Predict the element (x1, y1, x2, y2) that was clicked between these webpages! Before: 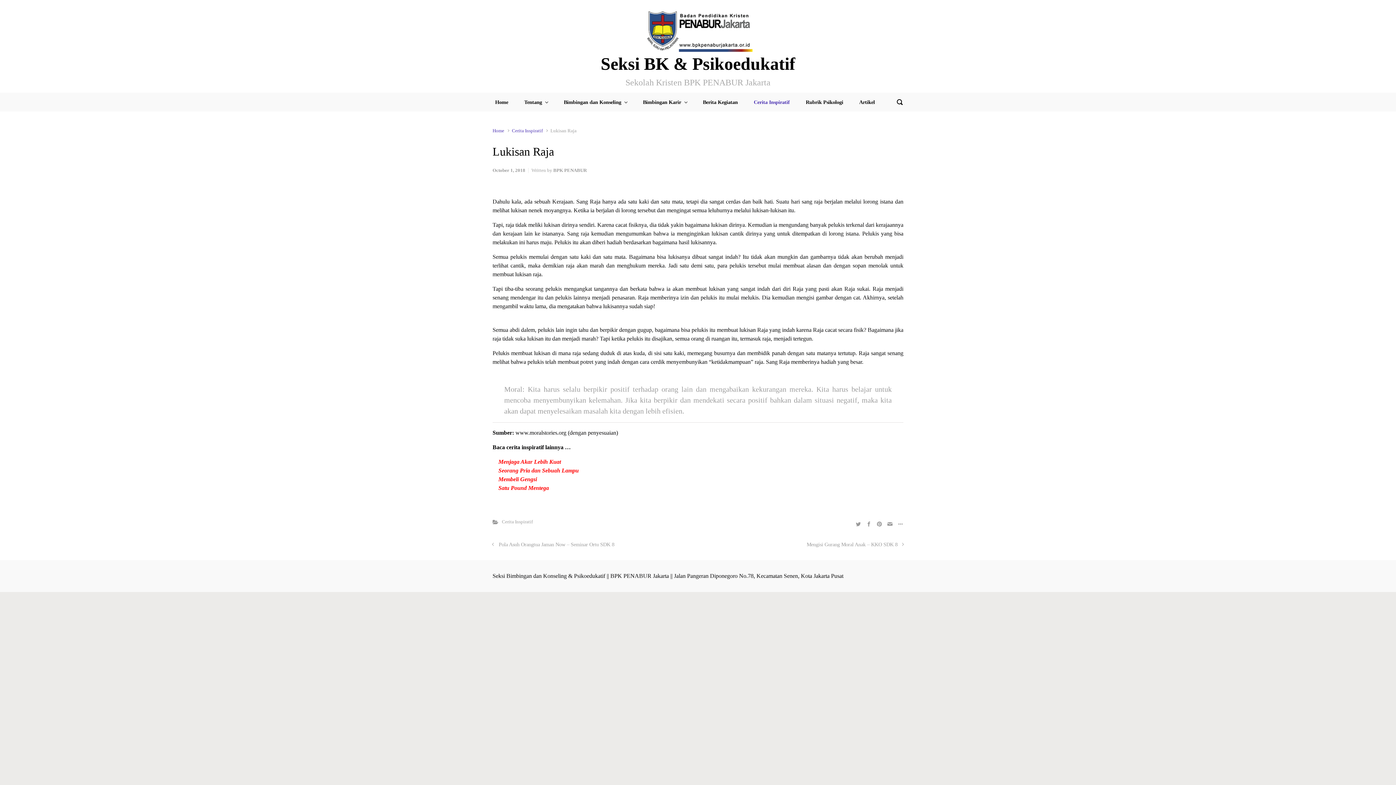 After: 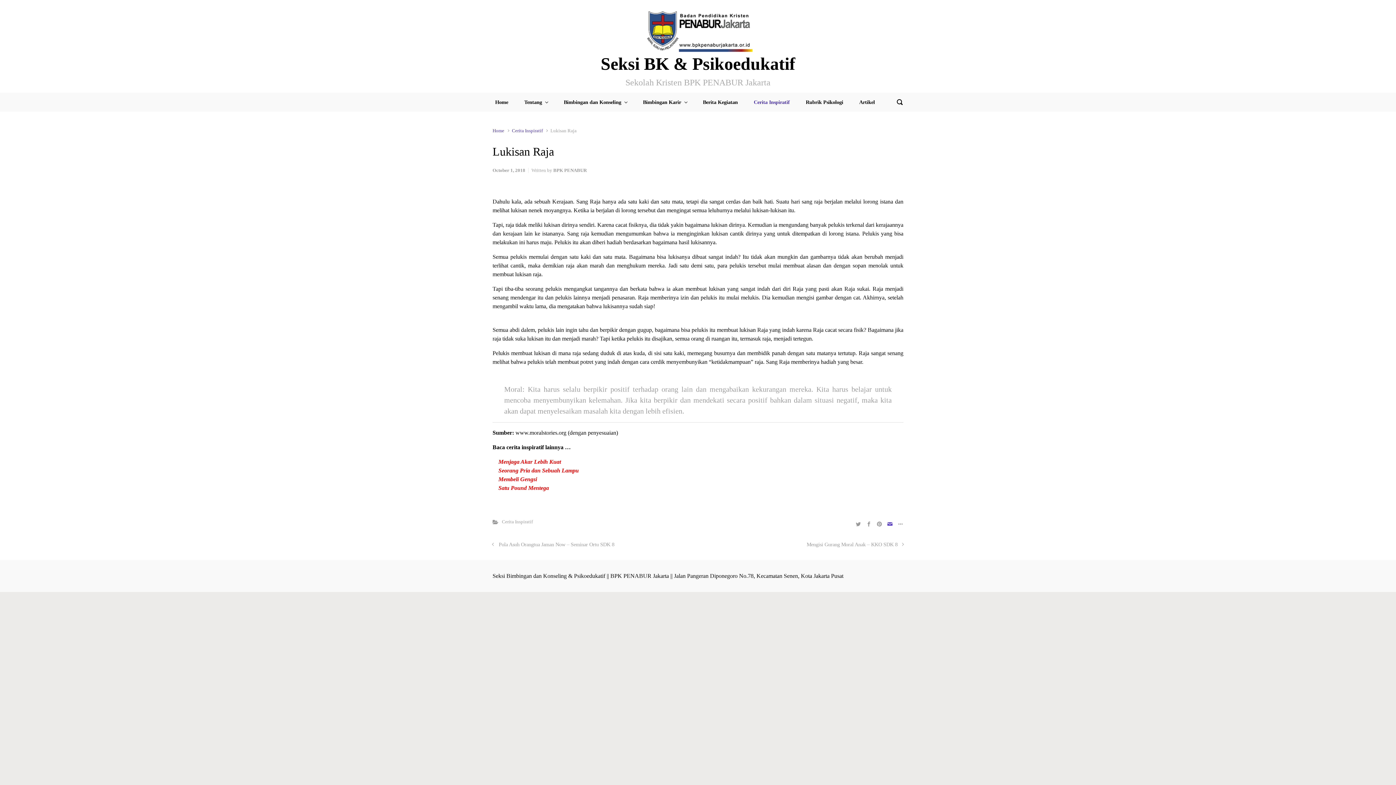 Action: bbox: (885, 518, 894, 529)